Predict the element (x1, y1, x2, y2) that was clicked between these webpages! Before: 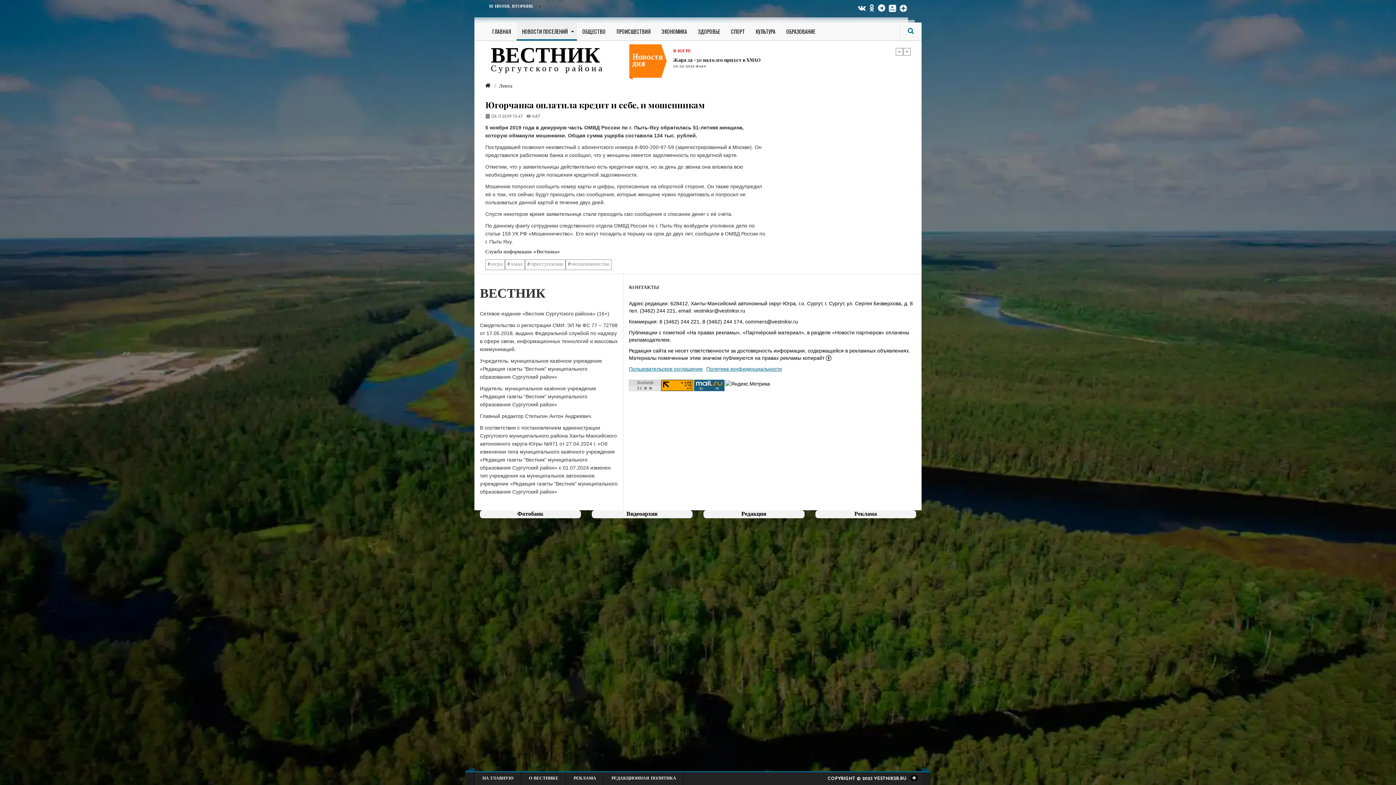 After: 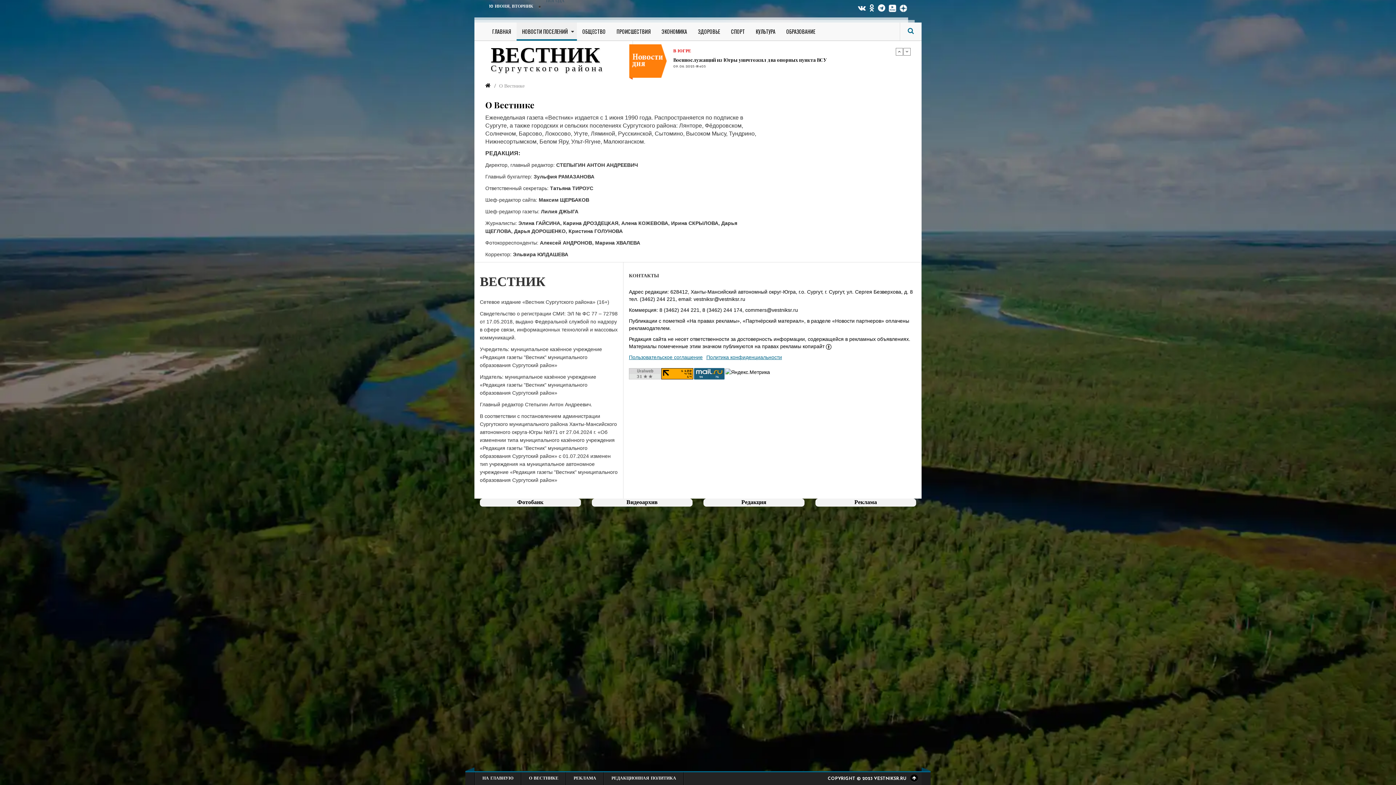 Action: bbox: (521, 772, 565, 785) label: О ВЕСТНИКЕ